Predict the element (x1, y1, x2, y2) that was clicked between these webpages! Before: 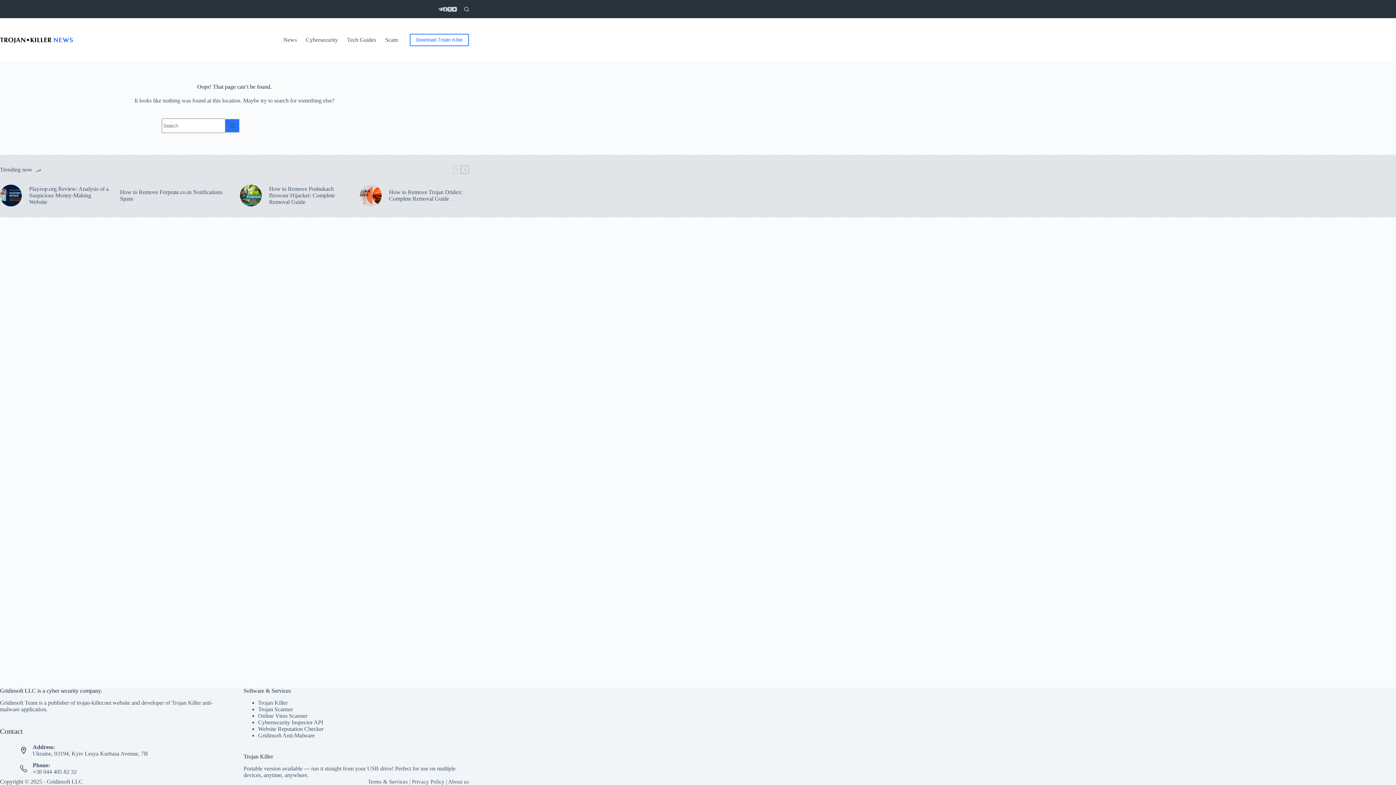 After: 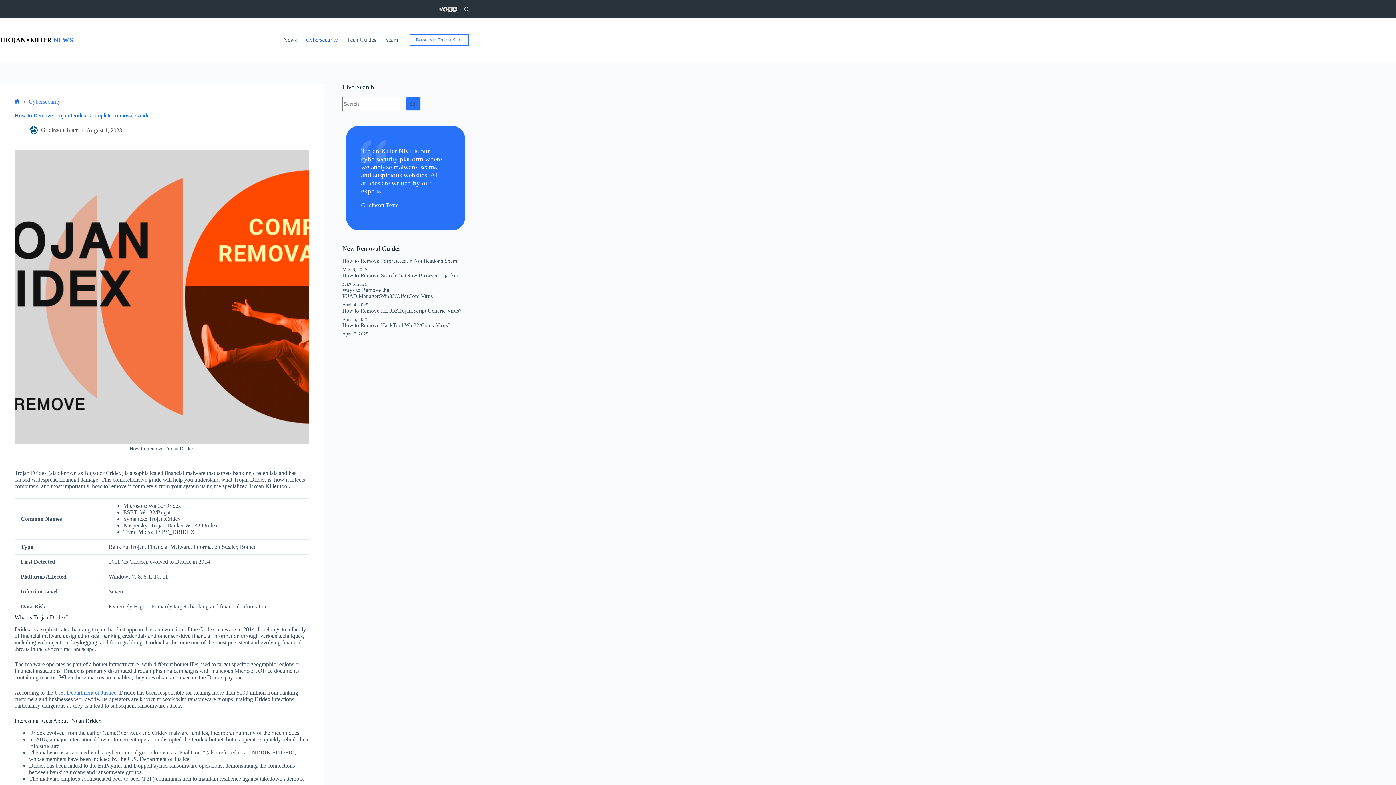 Action: label: How to Remove Trojan Dridex: Complete Removal Guide bbox: (389, 189, 469, 202)